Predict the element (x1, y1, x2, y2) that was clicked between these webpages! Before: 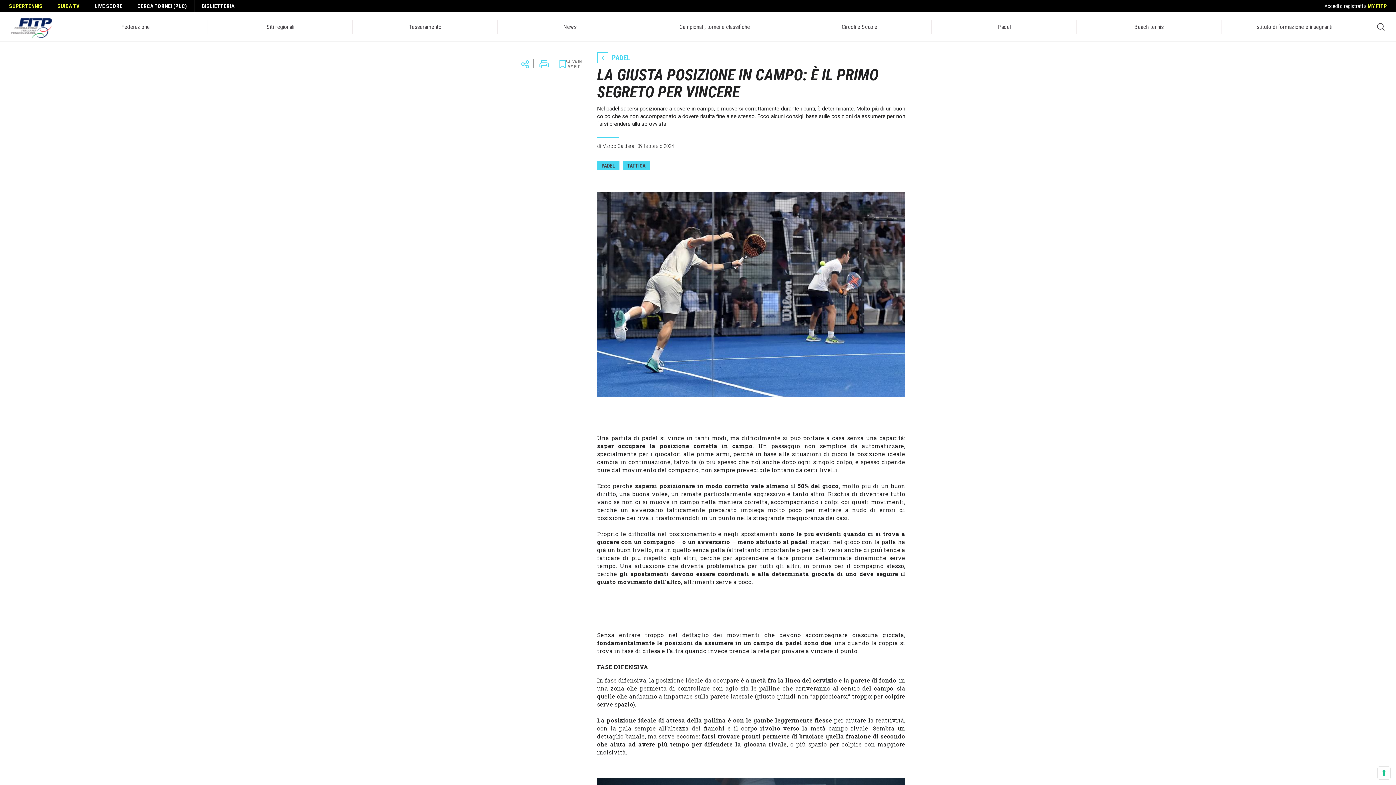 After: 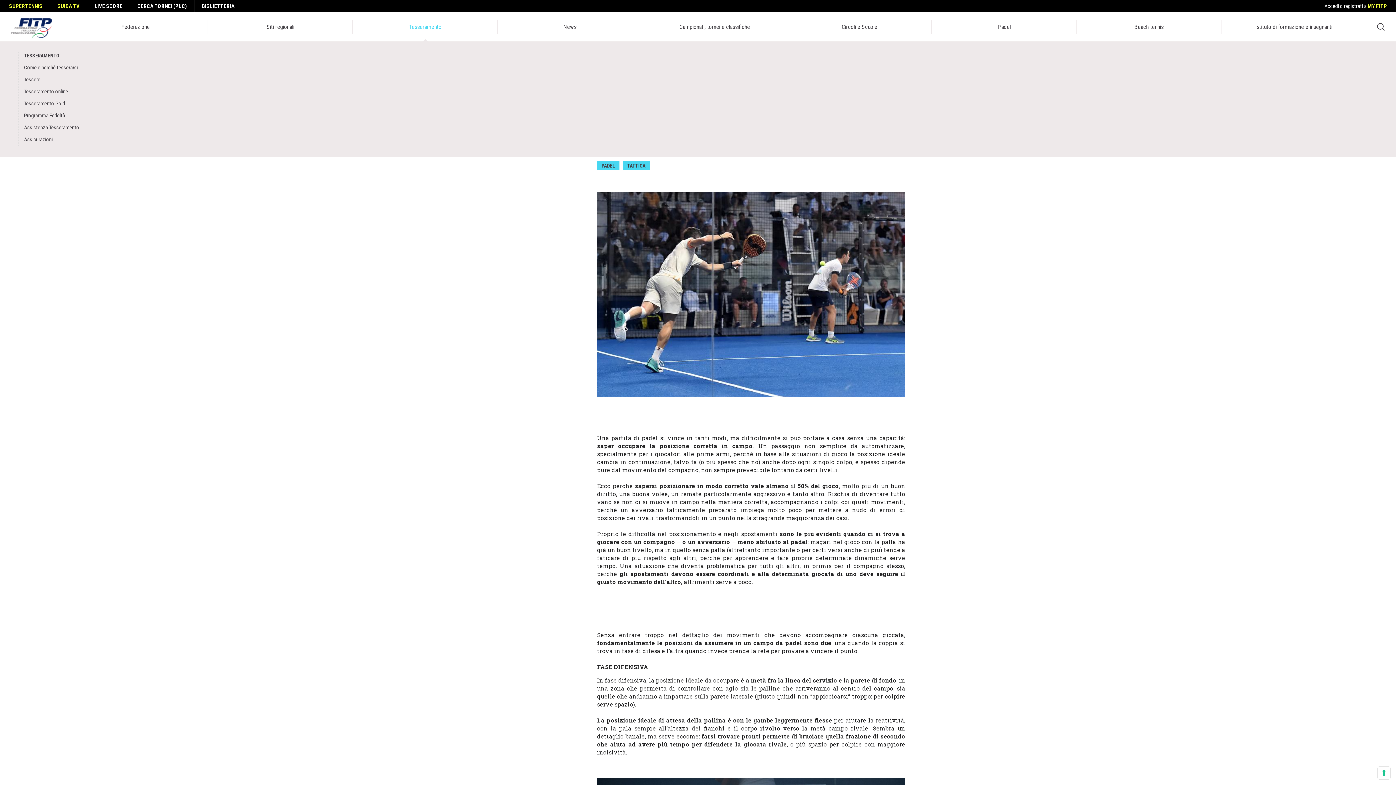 Action: bbox: (352, 12, 497, 41) label: Tesseramento